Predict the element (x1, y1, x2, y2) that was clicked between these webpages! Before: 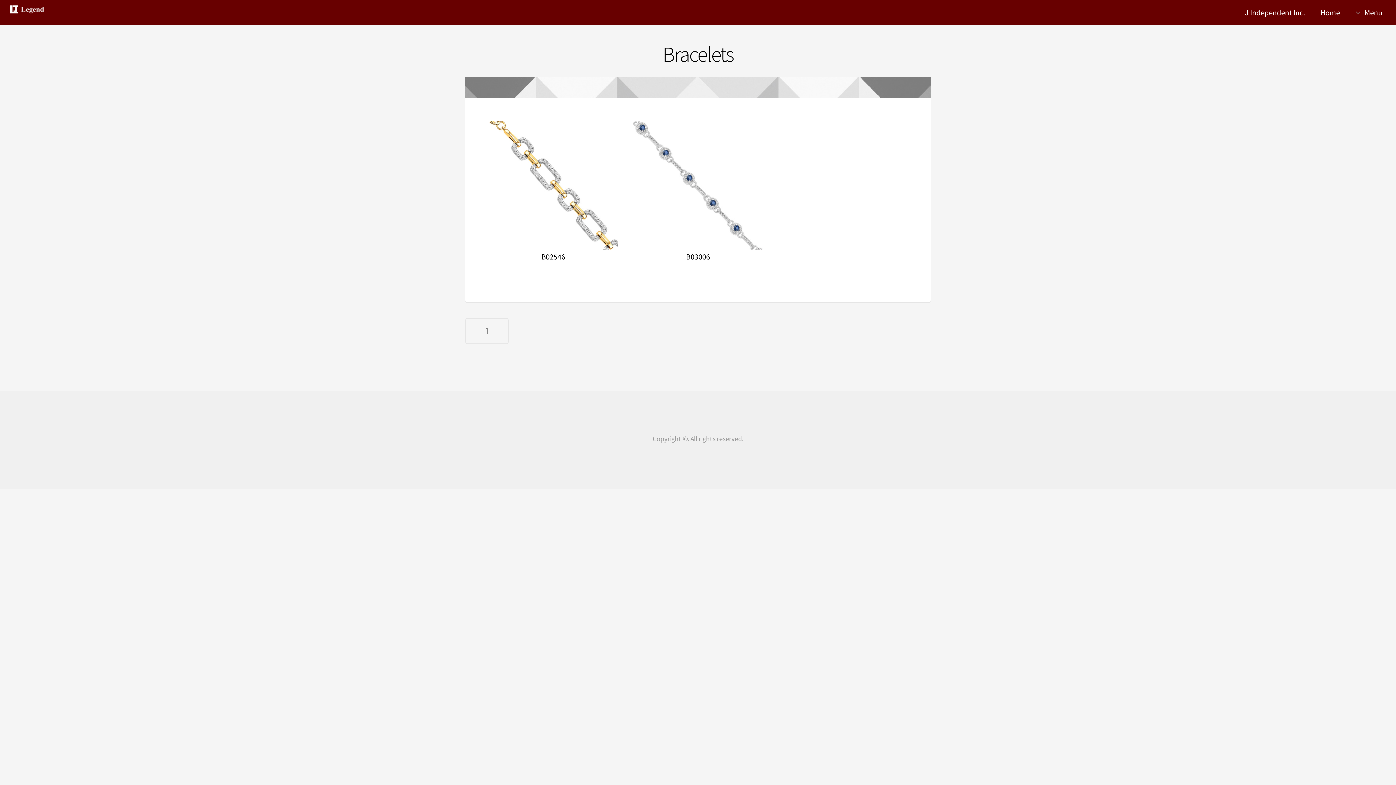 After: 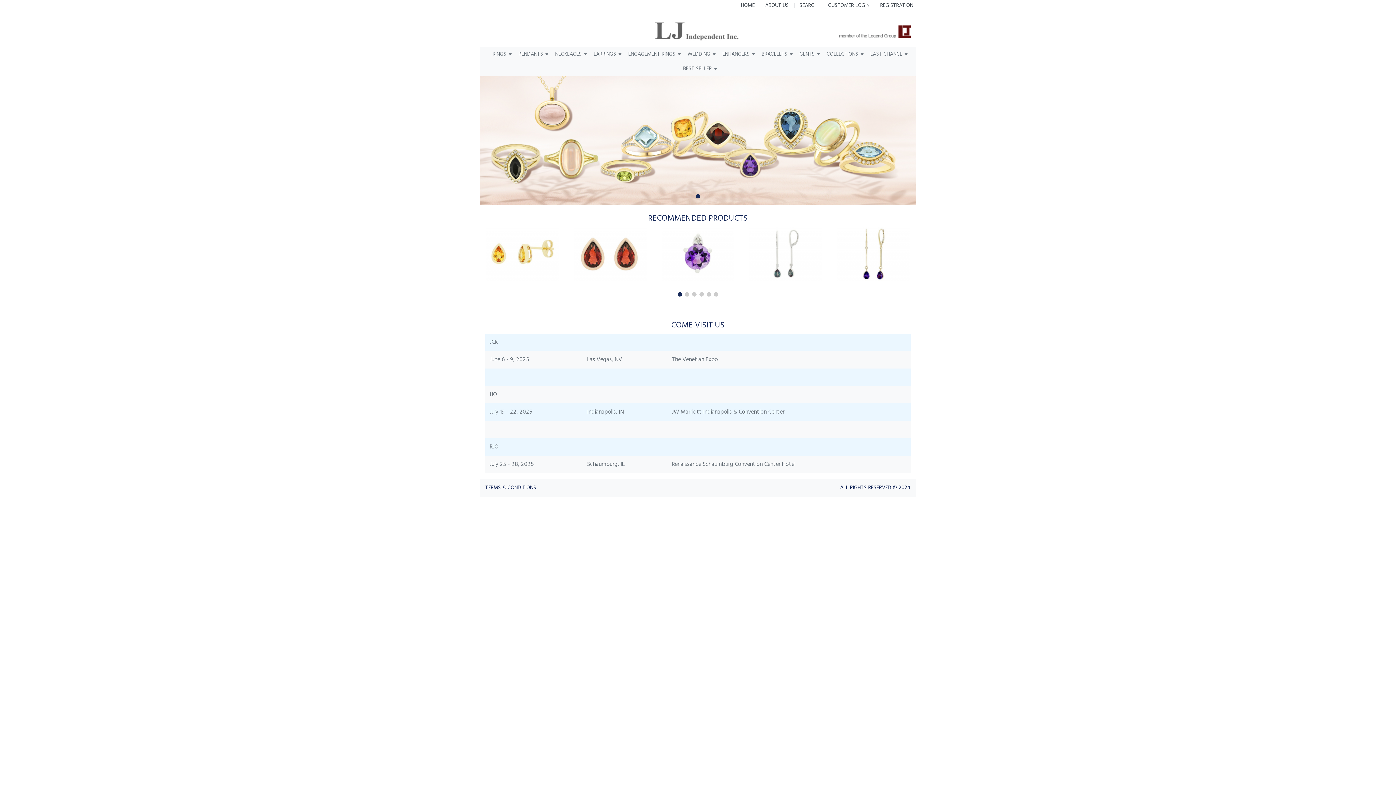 Action: label: LJ Independent Inc. bbox: (1233, 5, 1313, 20)